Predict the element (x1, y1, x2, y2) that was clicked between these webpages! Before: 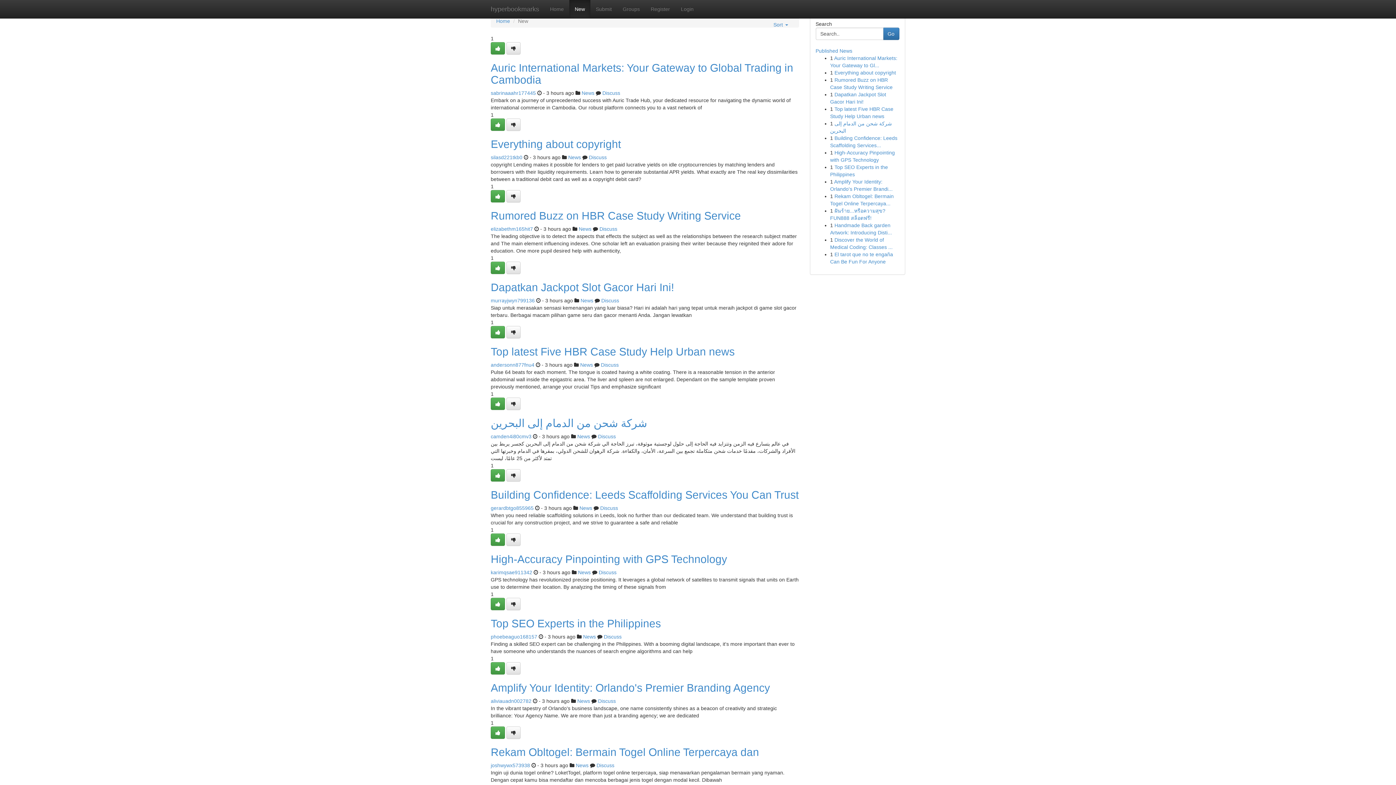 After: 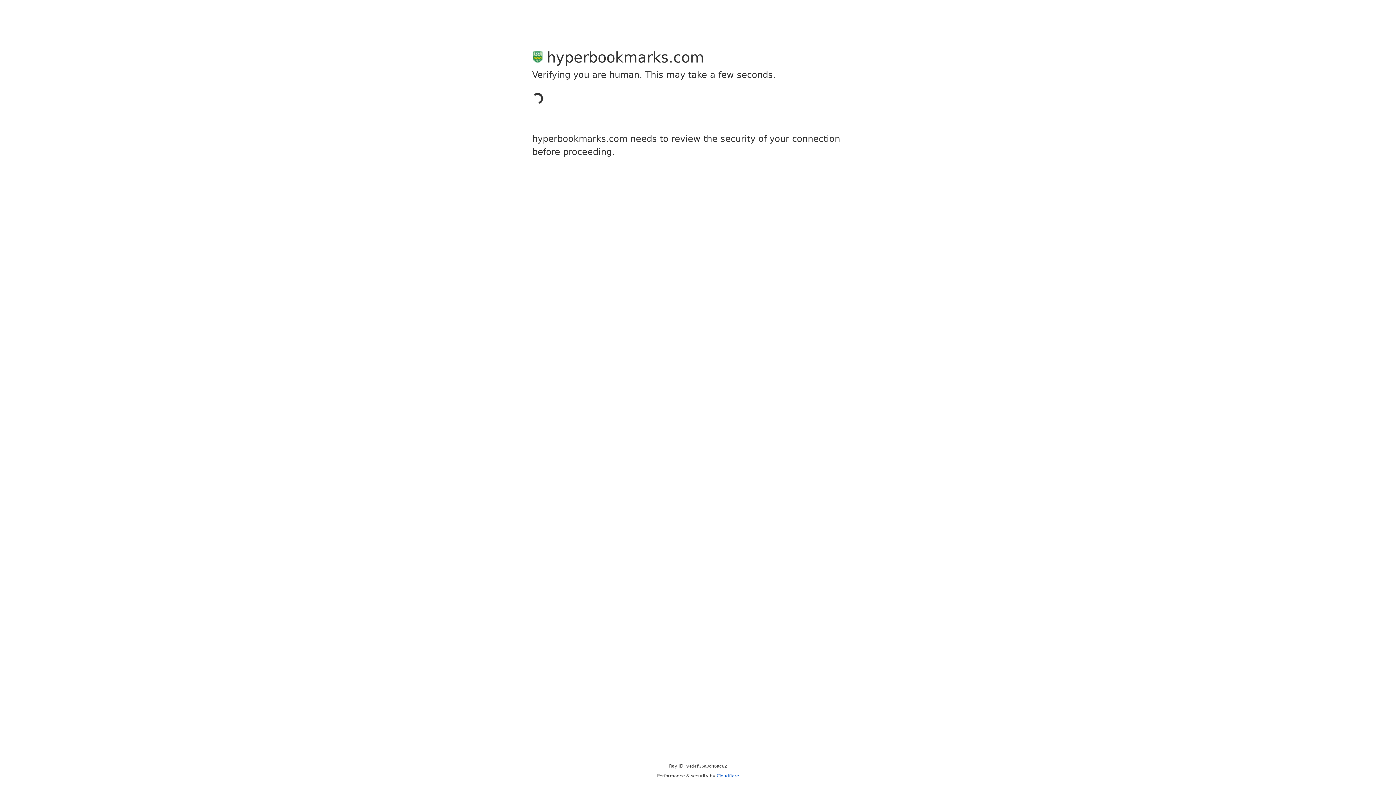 Action: bbox: (490, 598, 505, 610)